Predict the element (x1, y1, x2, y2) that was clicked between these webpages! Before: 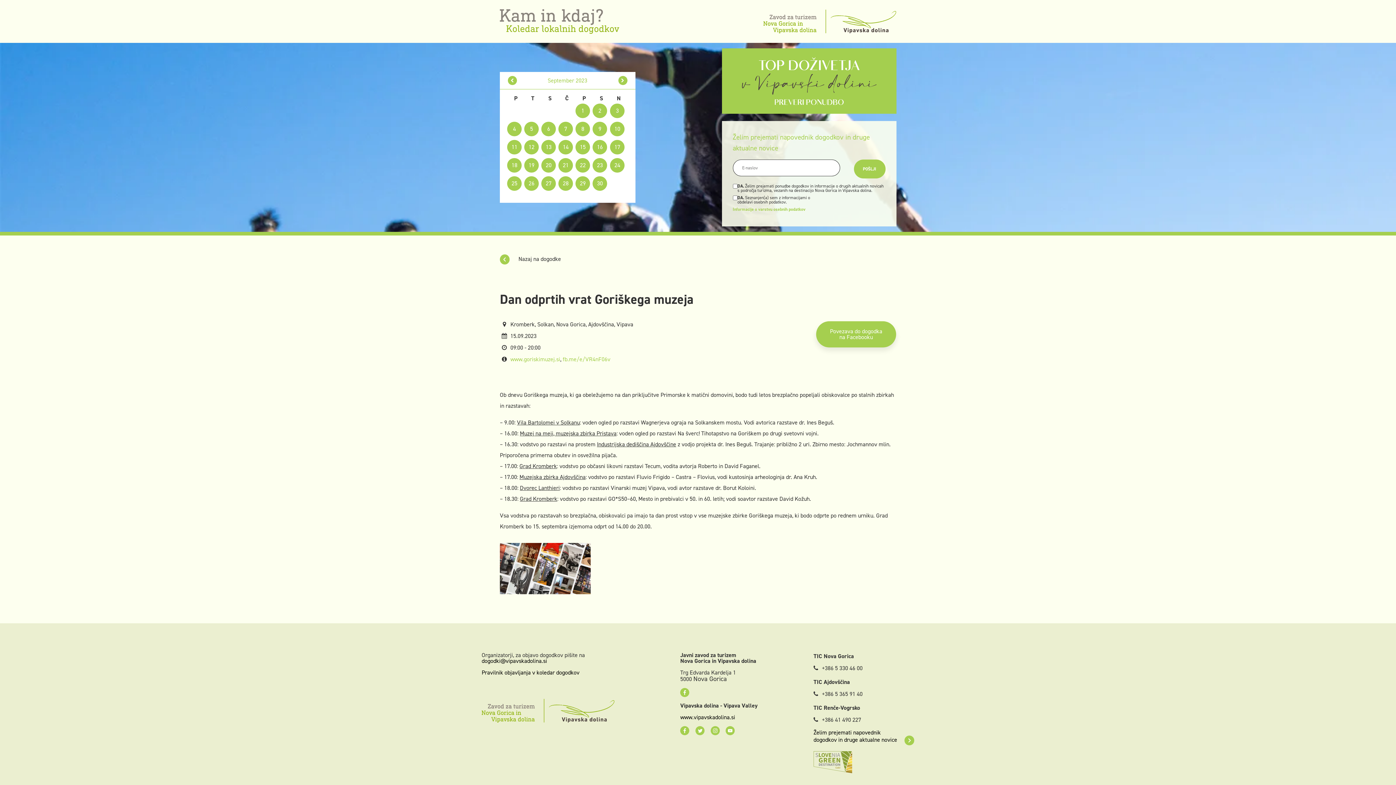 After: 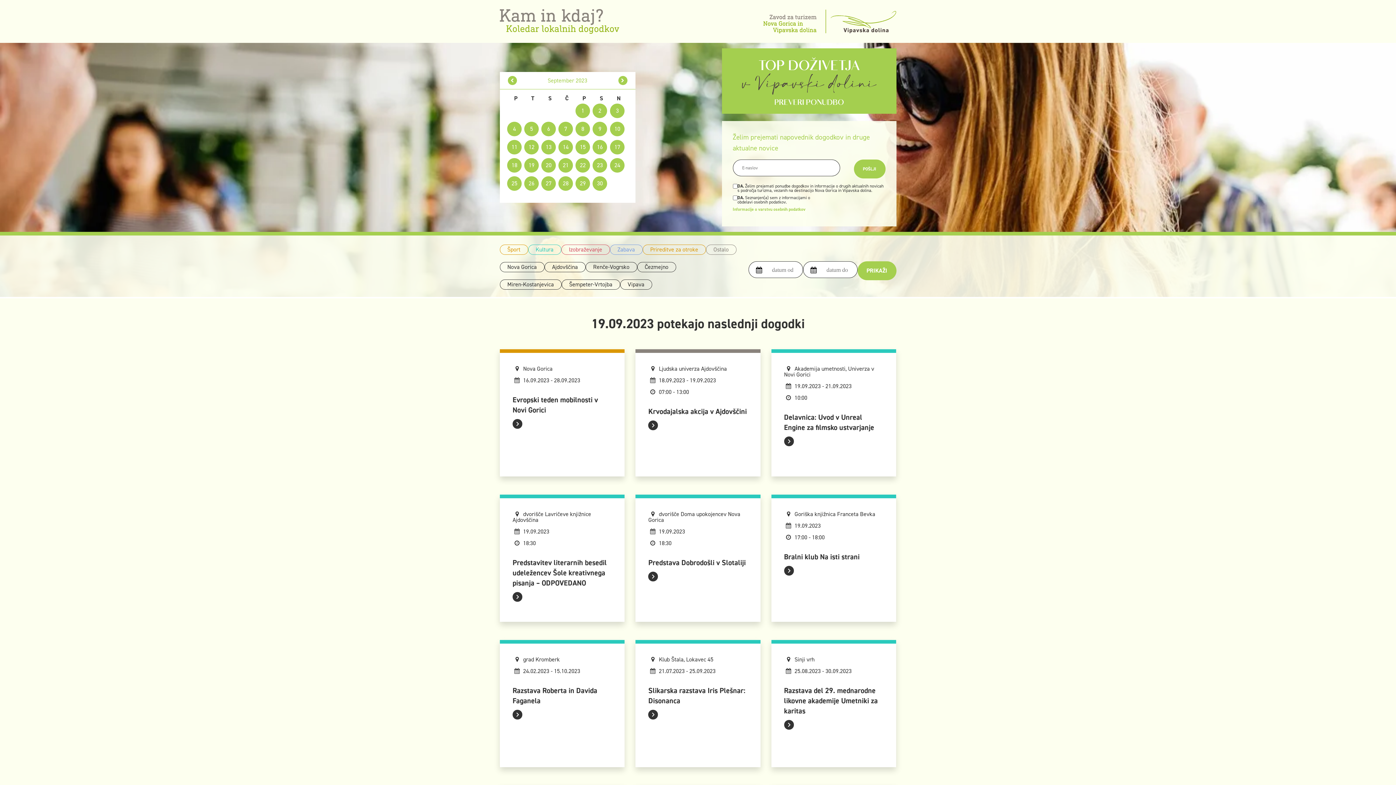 Action: label: 19 bbox: (524, 158, 539, 172)